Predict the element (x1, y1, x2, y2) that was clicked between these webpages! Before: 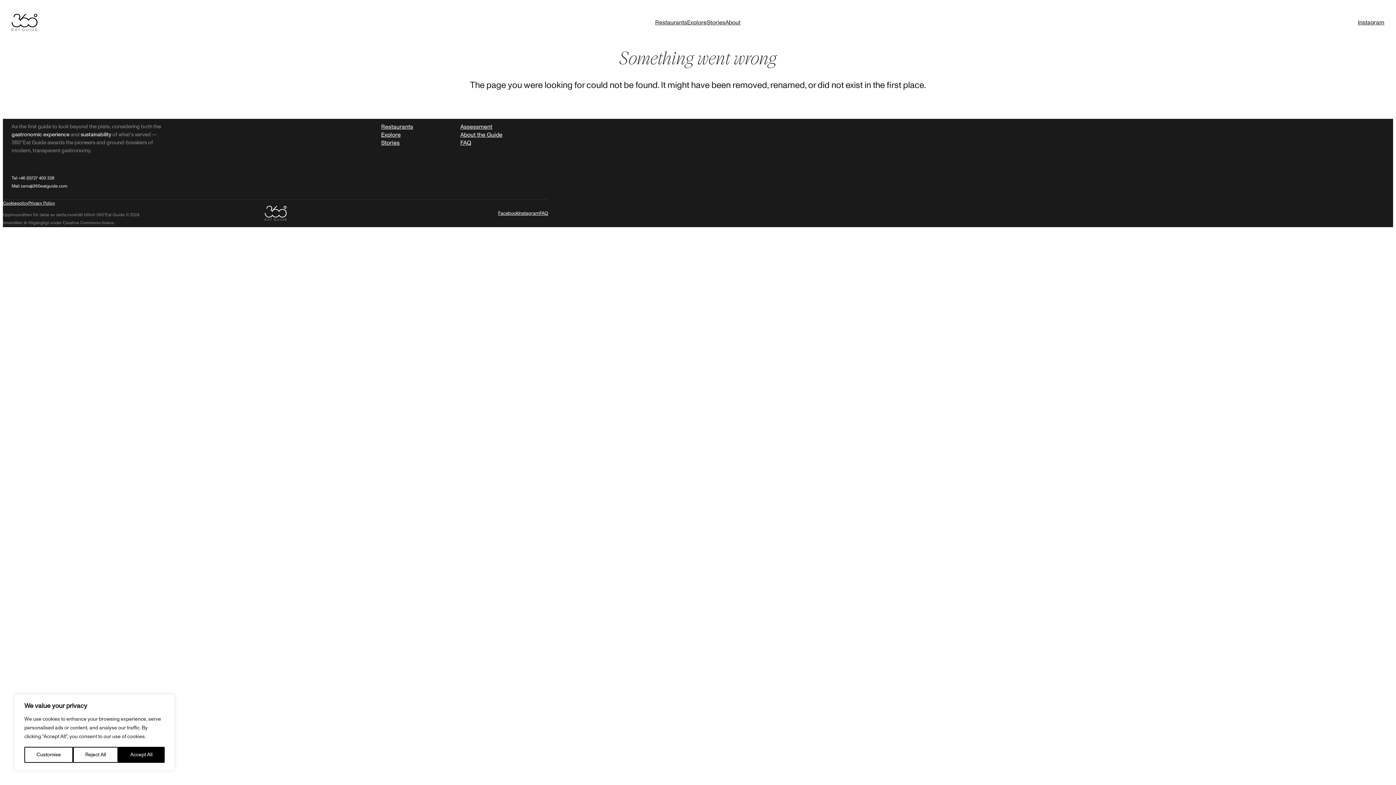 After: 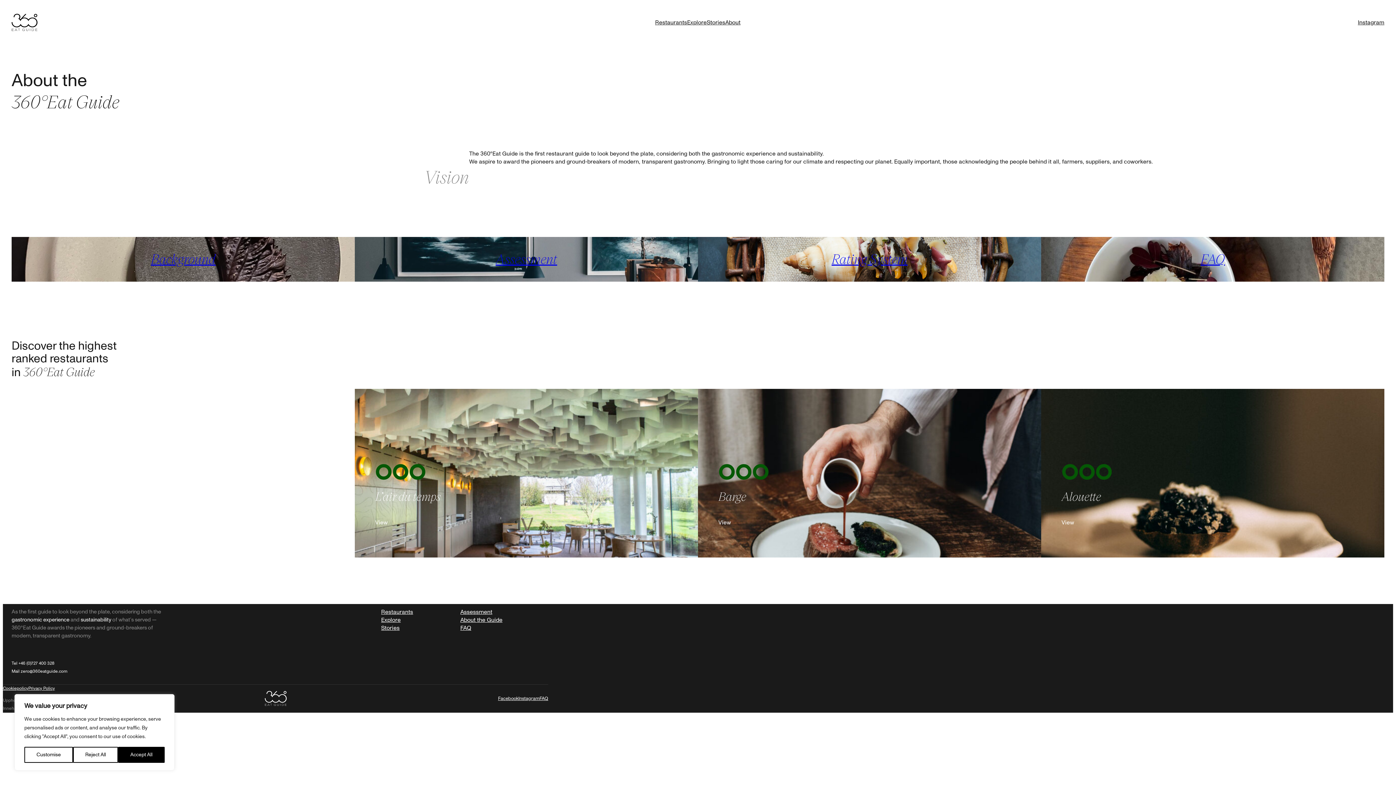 Action: label: About the Guide bbox: (460, 130, 502, 138)